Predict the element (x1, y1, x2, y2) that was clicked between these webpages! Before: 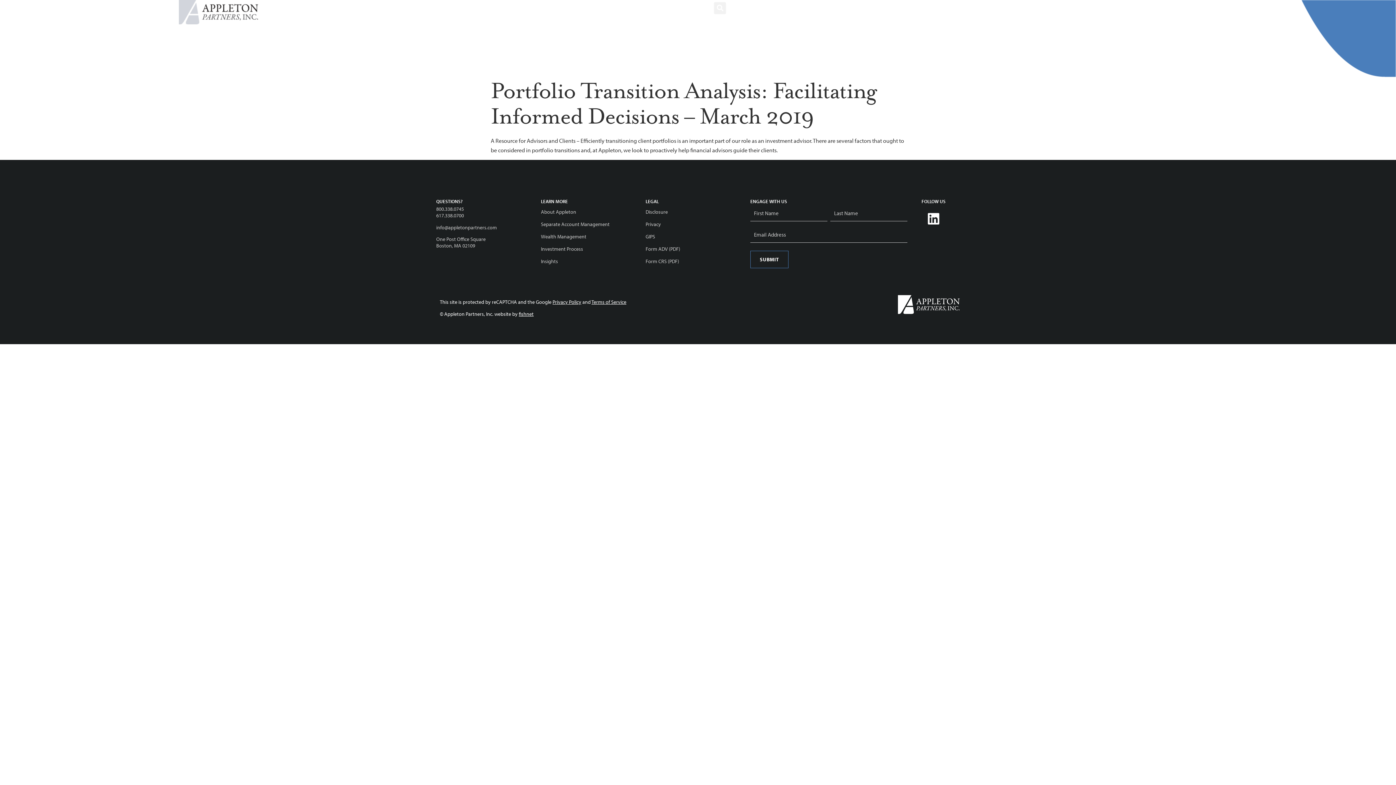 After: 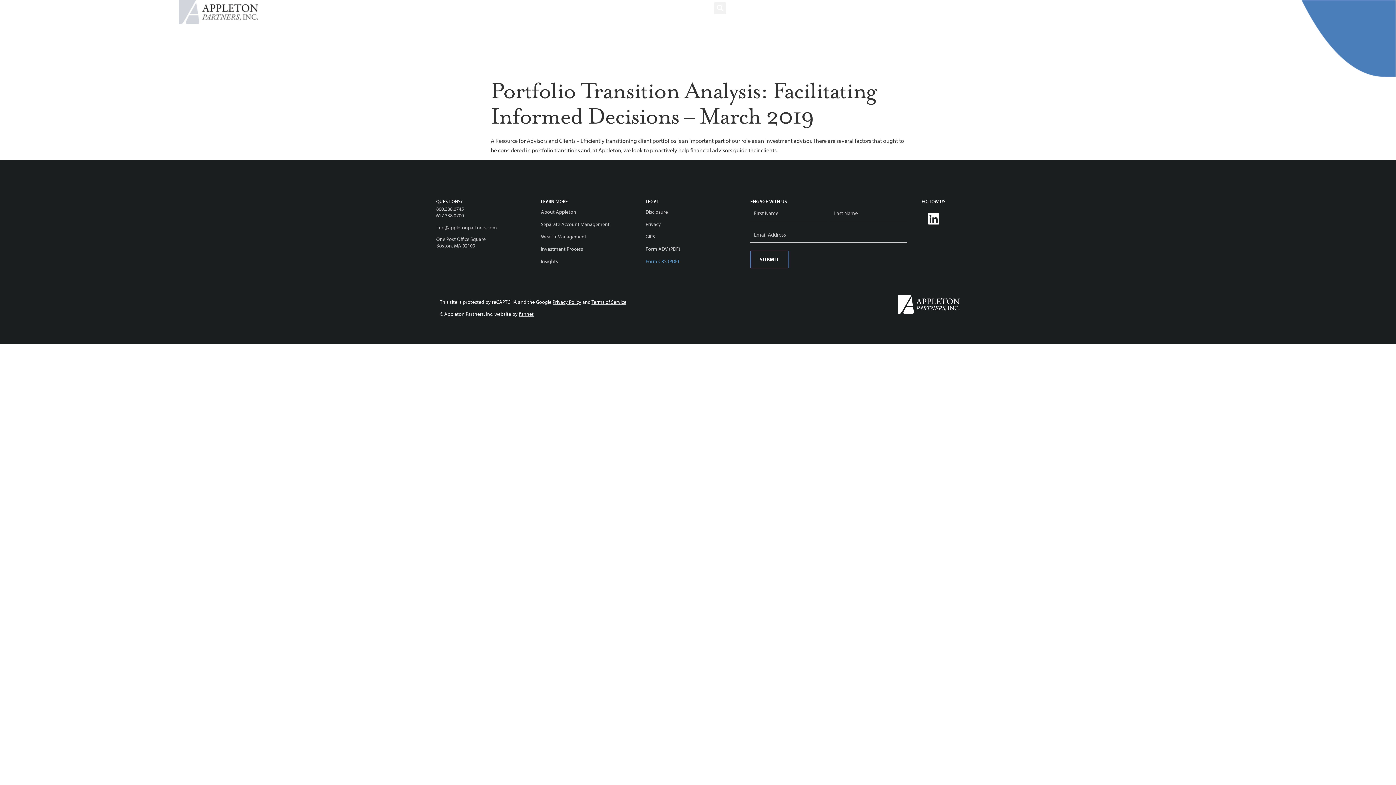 Action: bbox: (645, 255, 750, 267) label: Form CRS (PDF)